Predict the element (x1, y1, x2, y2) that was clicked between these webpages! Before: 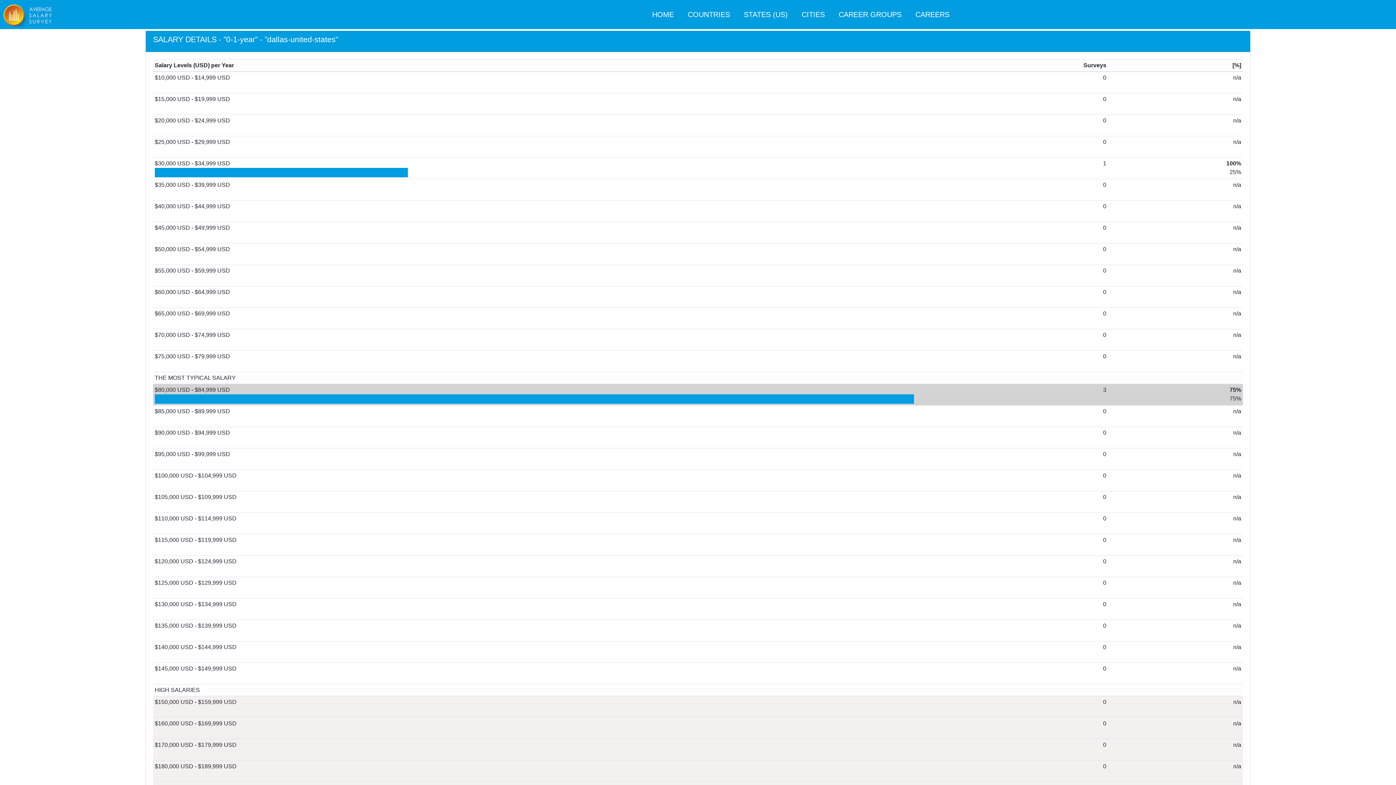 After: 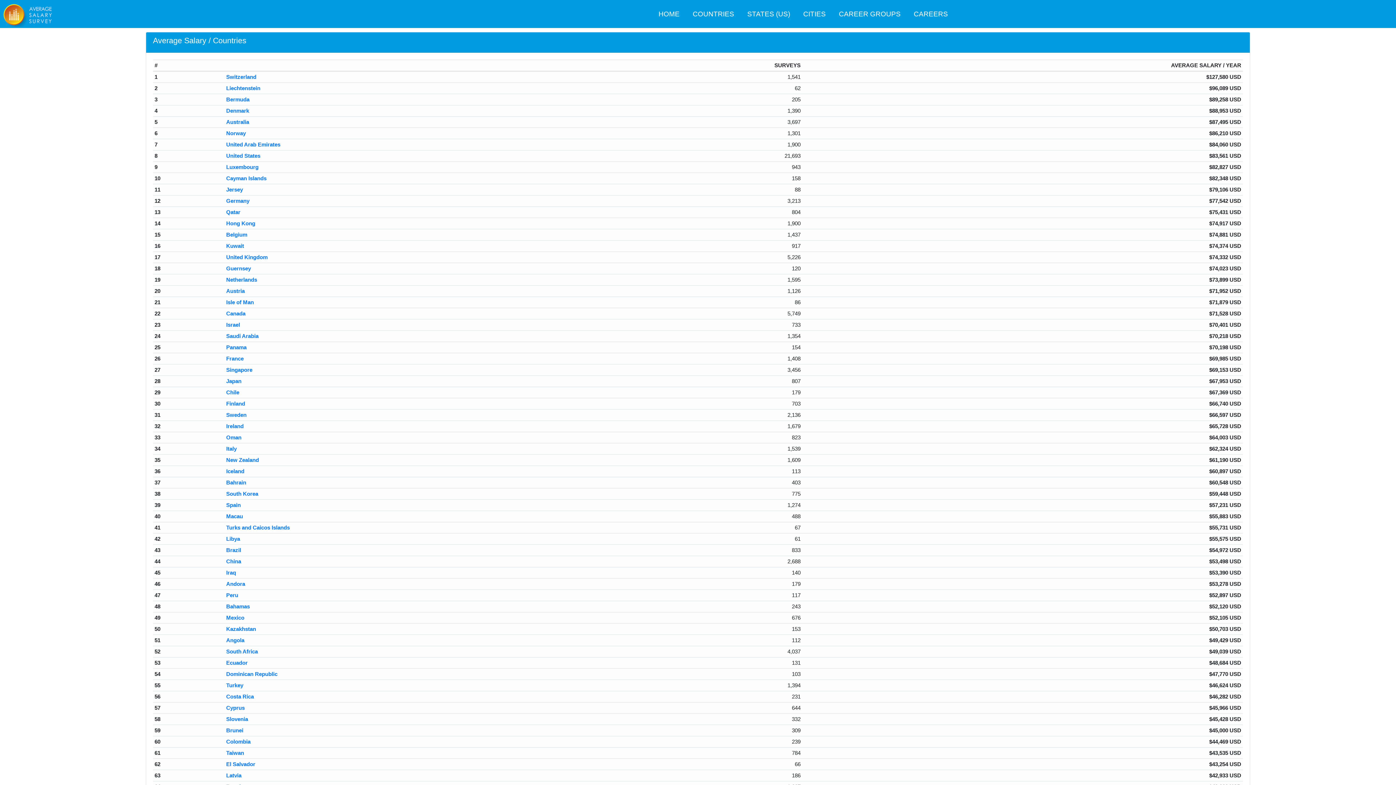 Action: bbox: (0, 11, 55, 17)